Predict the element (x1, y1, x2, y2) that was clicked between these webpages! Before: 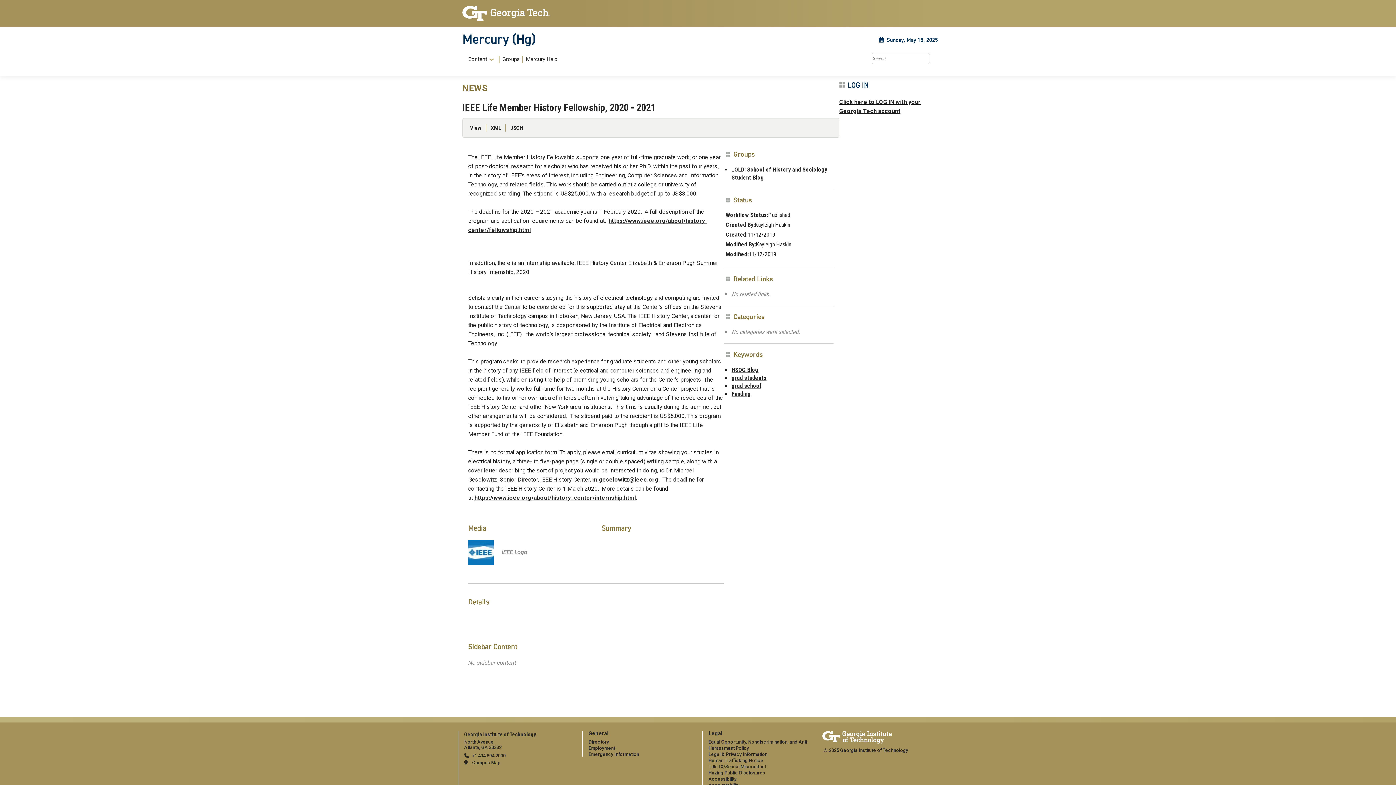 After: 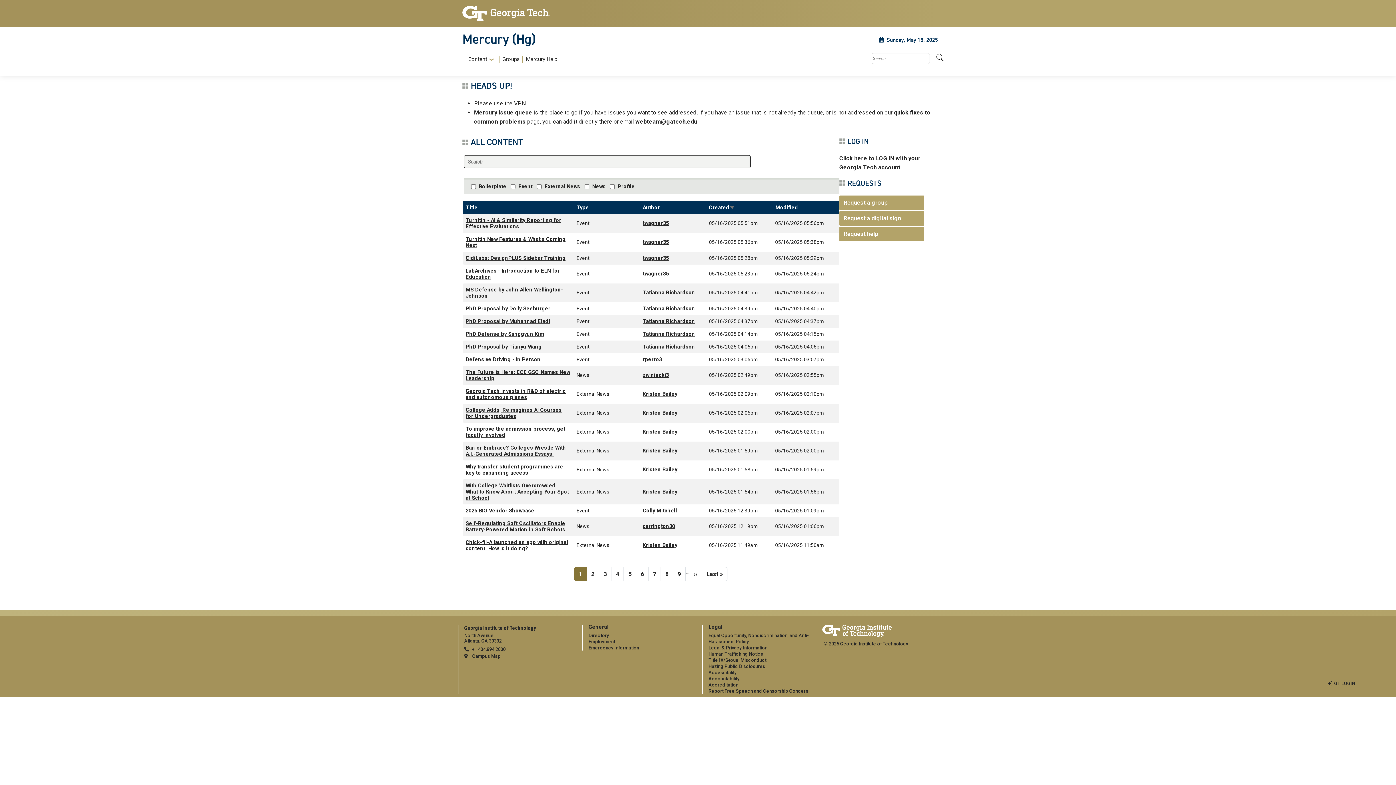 Action: label: Mercury (Hg) bbox: (462, 32, 695, 45)